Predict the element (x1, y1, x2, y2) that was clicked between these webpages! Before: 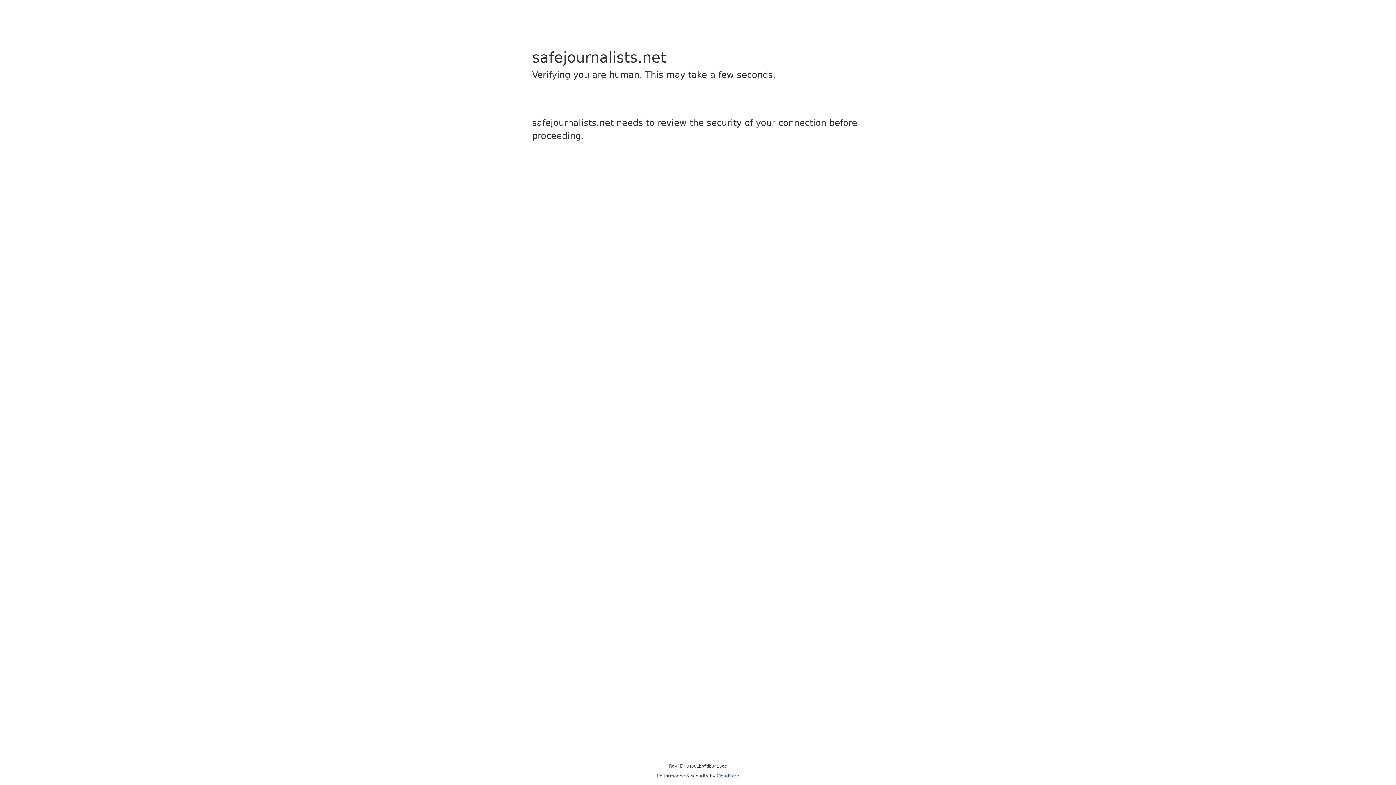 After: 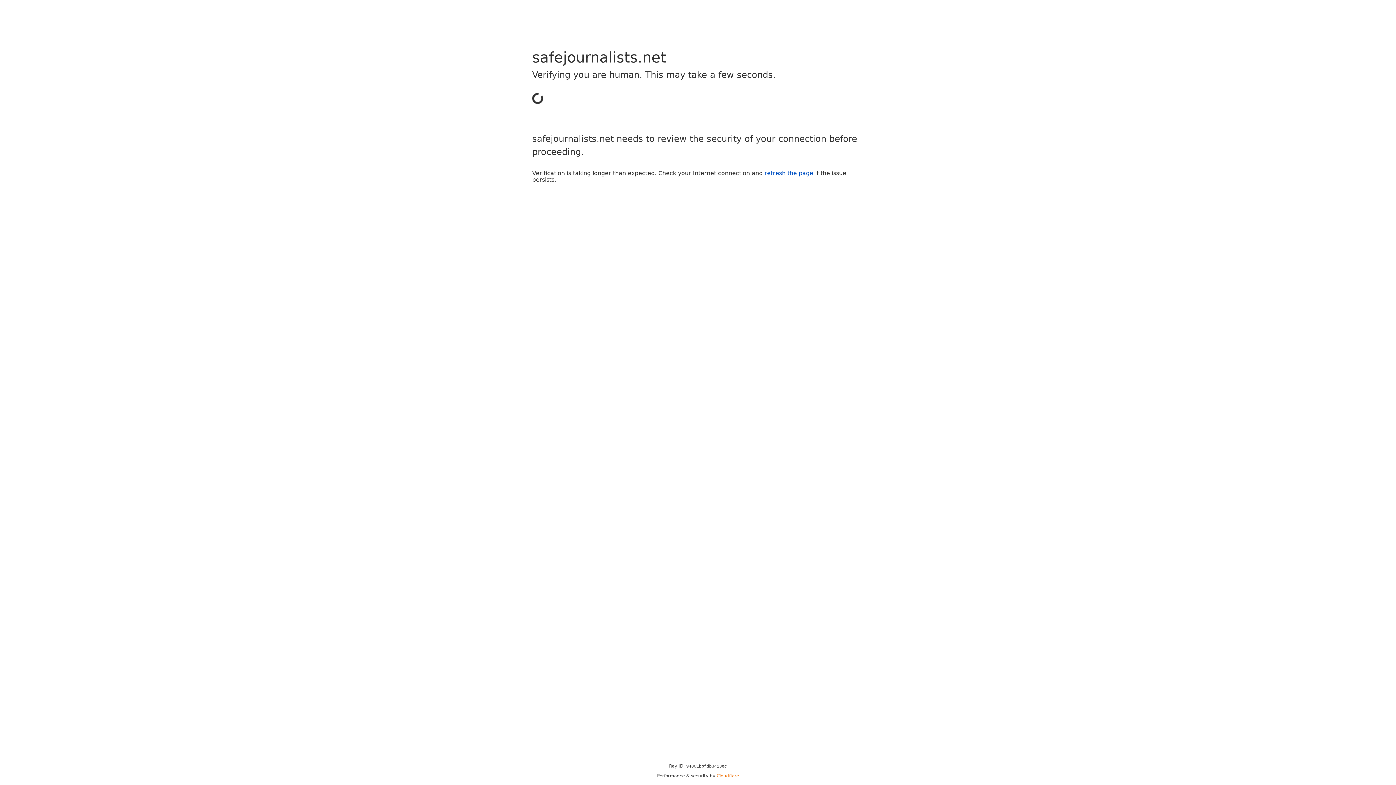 Action: label: Cloudflare bbox: (716, 773, 739, 778)